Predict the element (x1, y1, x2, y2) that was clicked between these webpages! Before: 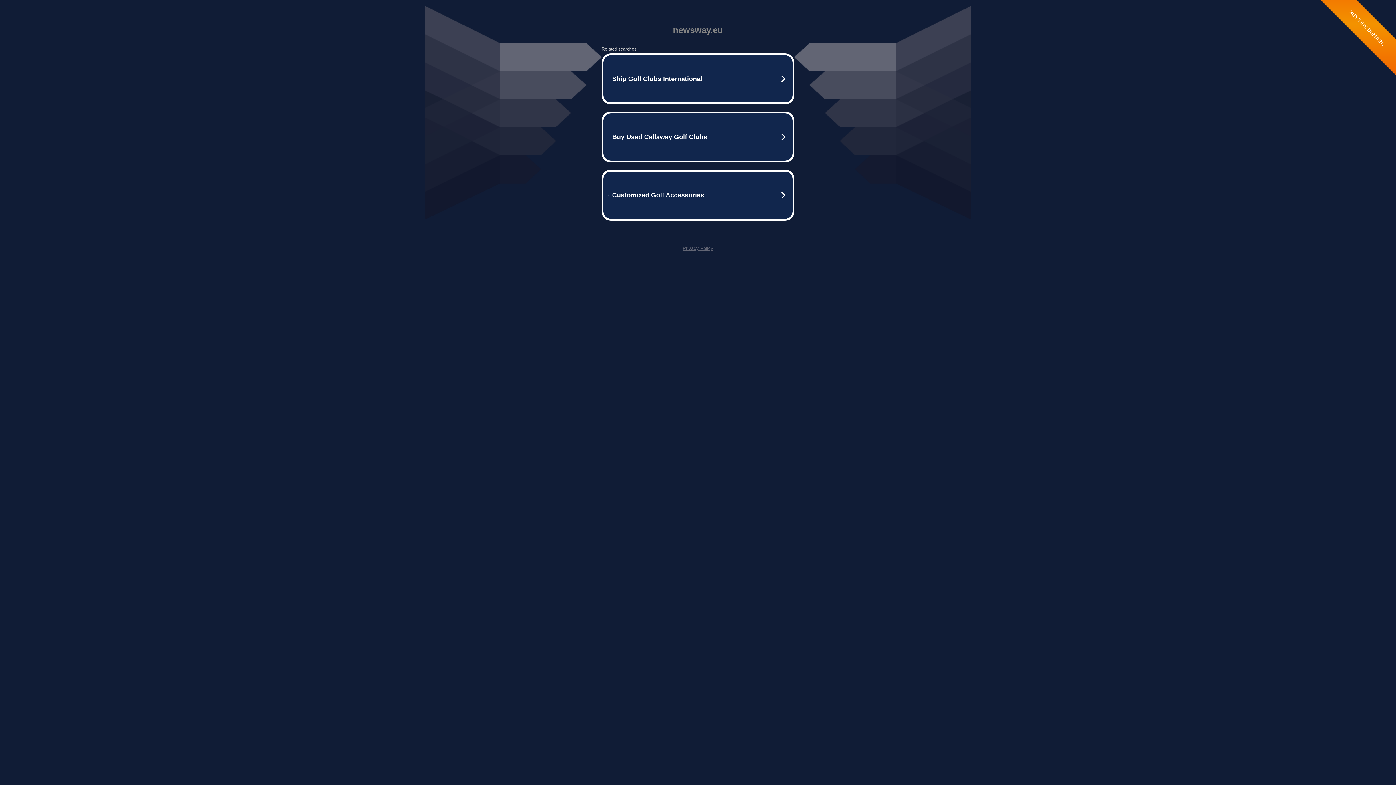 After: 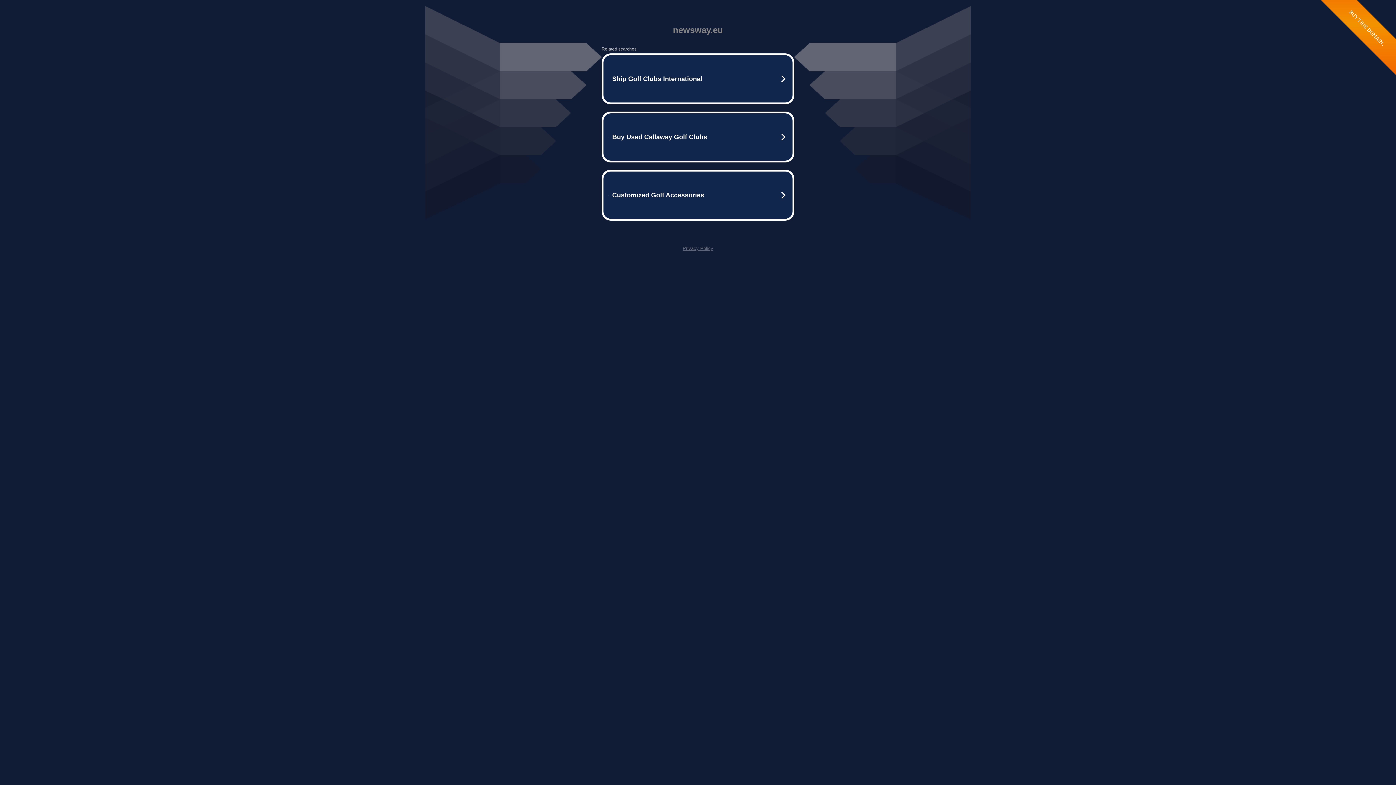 Action: label: Privacy Policy bbox: (682, 245, 713, 251)